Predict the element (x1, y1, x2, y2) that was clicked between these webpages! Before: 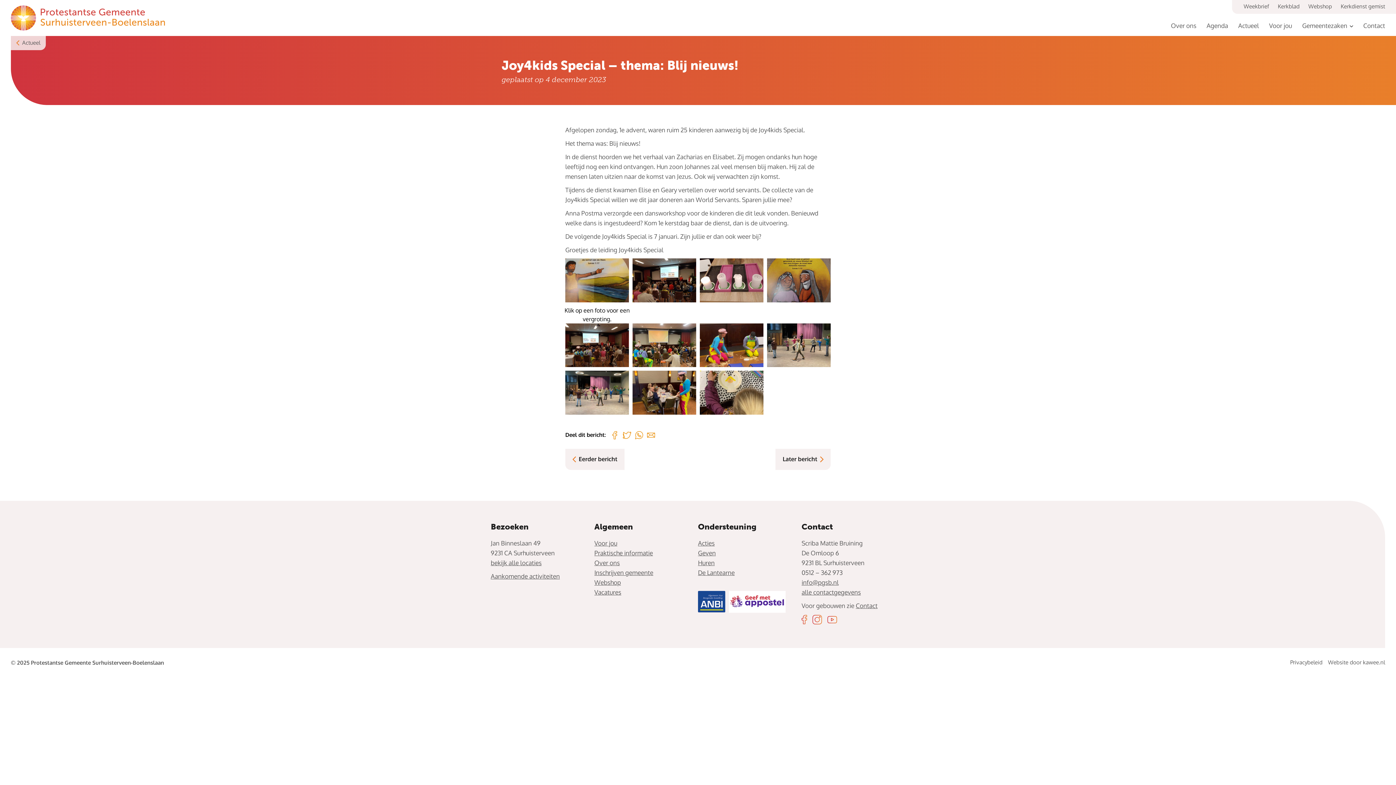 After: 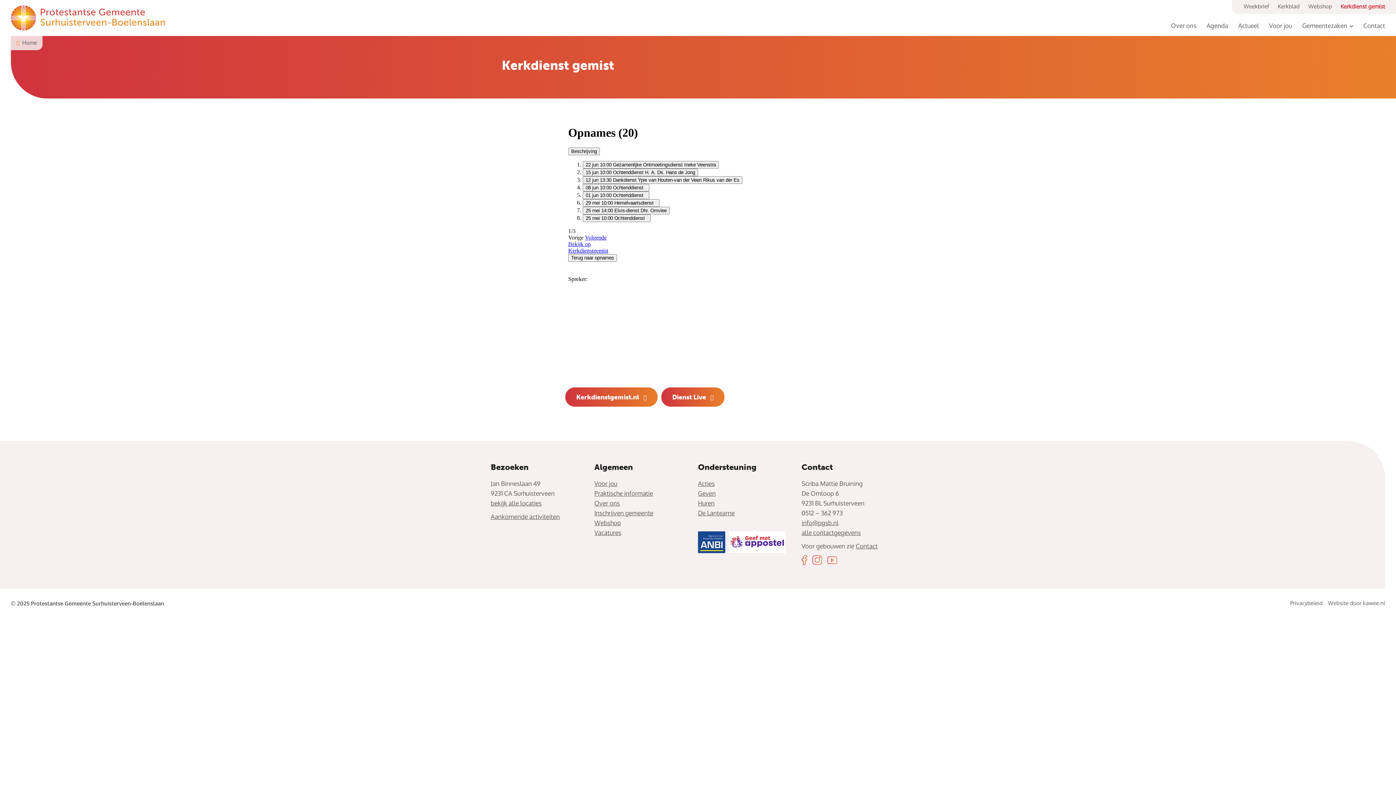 Action: label: Kerkdienst gemist bbox: (1341, 2, 1385, 9)